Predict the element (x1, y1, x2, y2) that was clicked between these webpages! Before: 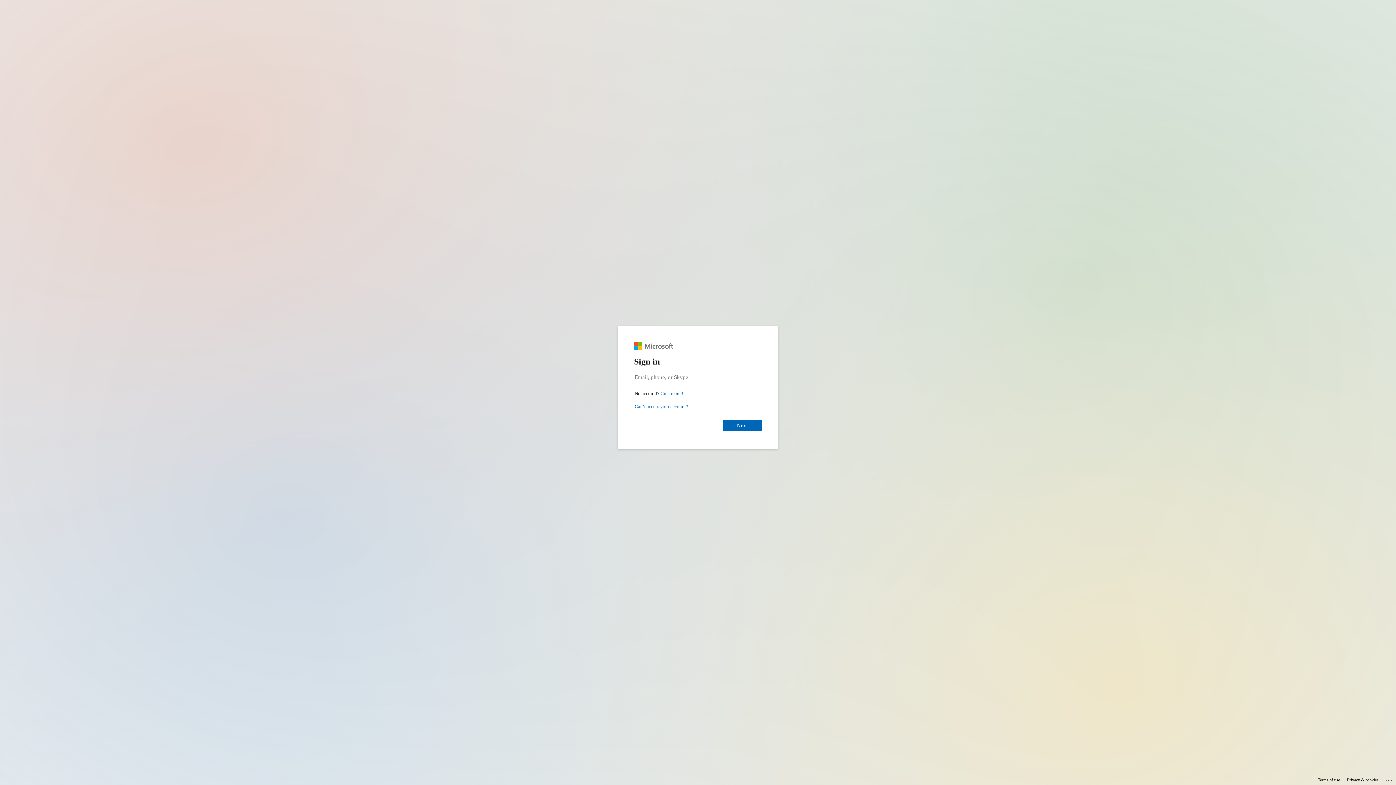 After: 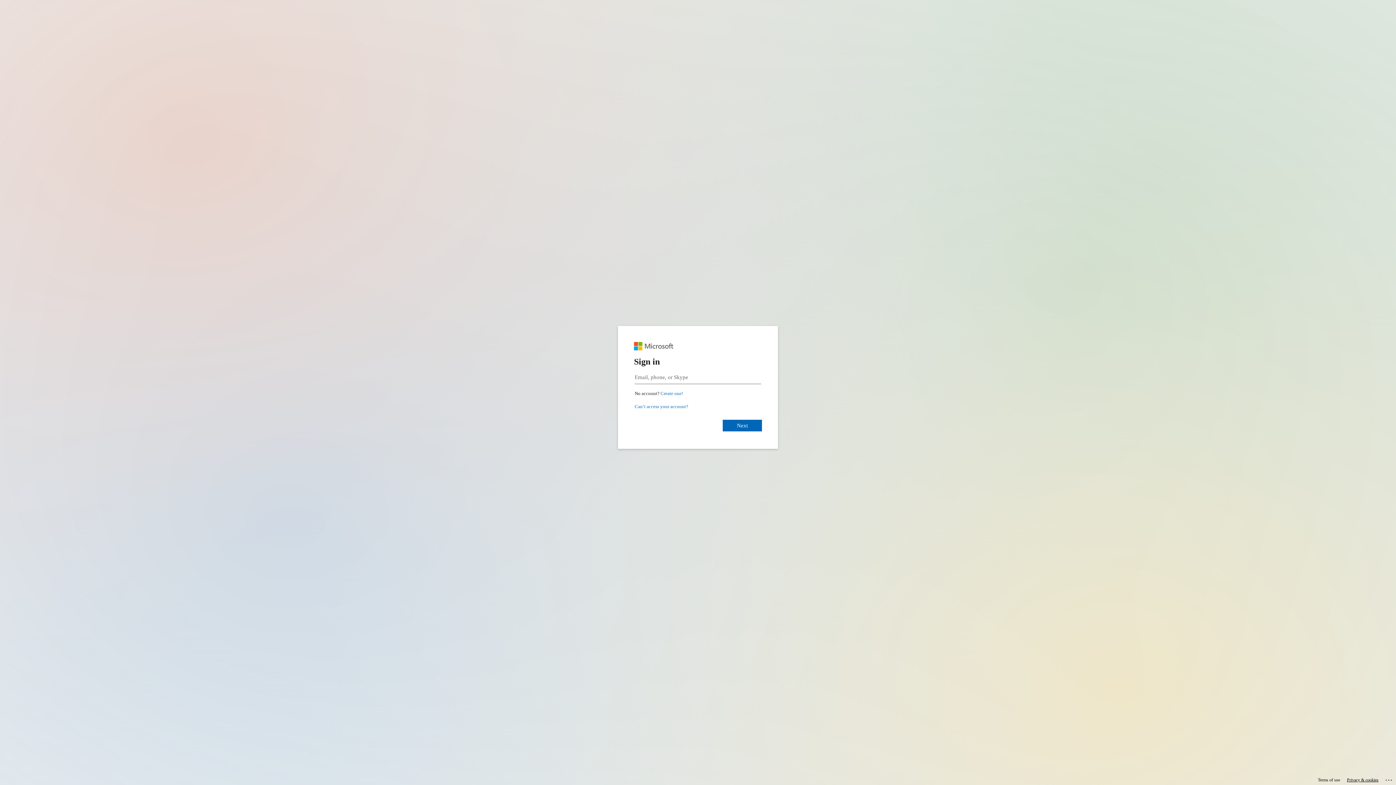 Action: bbox: (1347, 775, 1378, 785) label: Privacy & cookies